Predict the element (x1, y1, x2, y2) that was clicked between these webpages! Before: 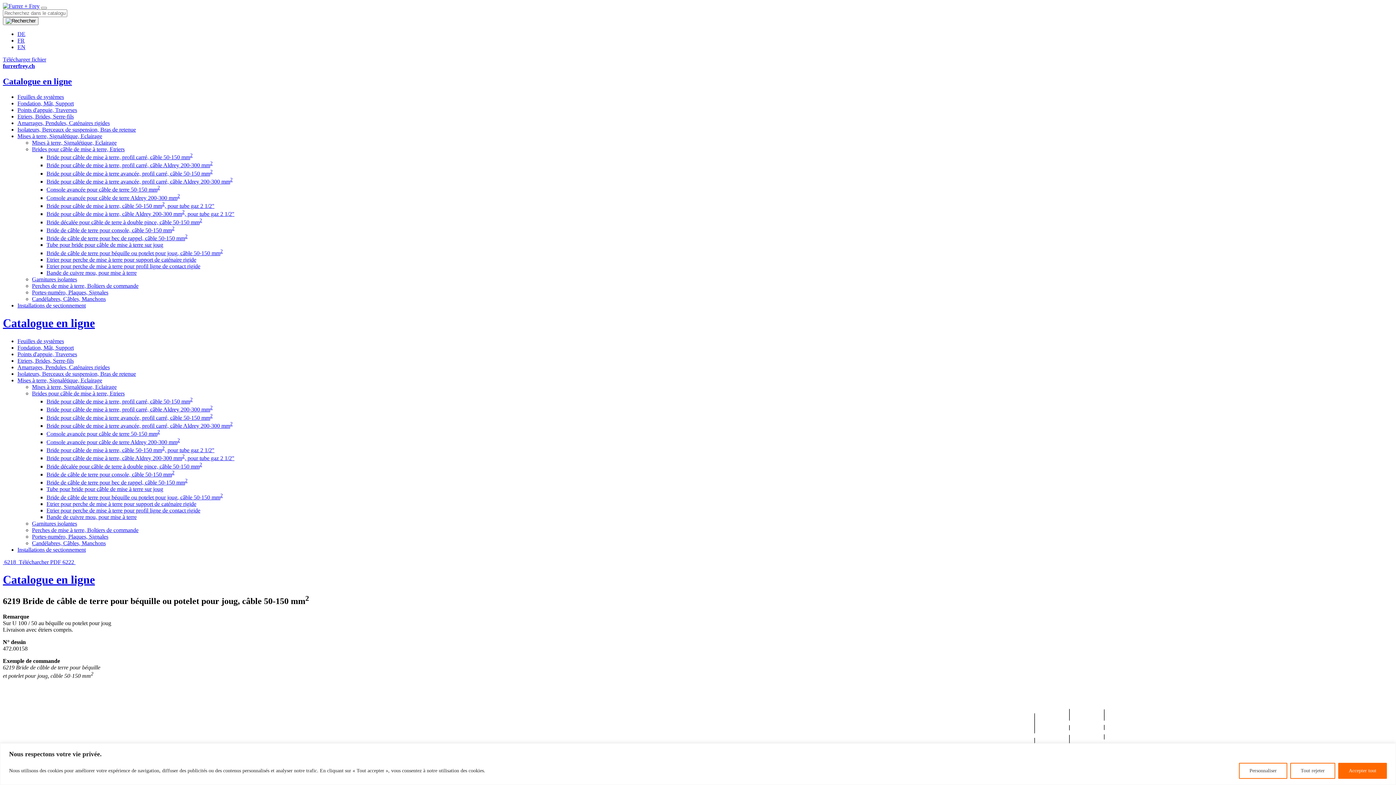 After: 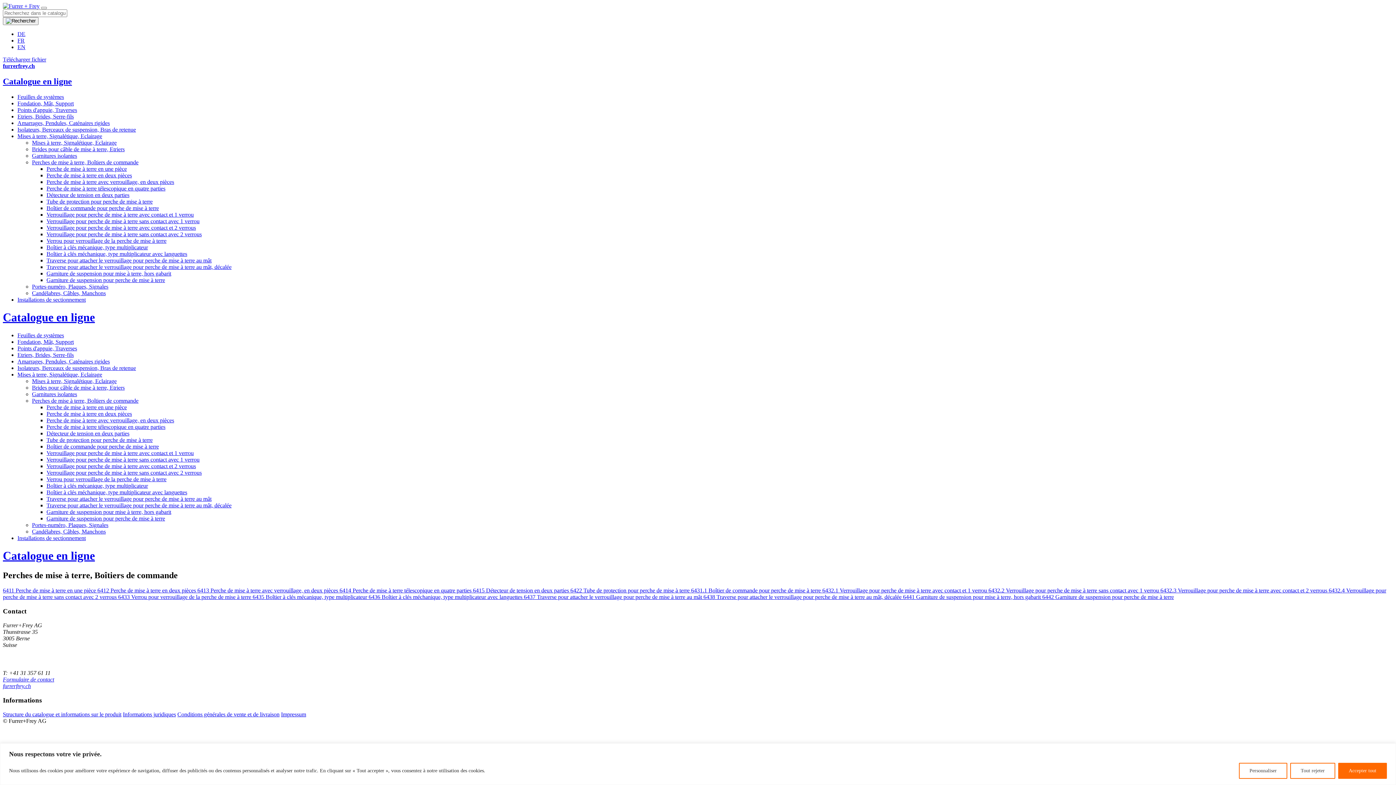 Action: bbox: (32, 527, 138, 533) label: Perches de mise à terre, Boîtiers de commande